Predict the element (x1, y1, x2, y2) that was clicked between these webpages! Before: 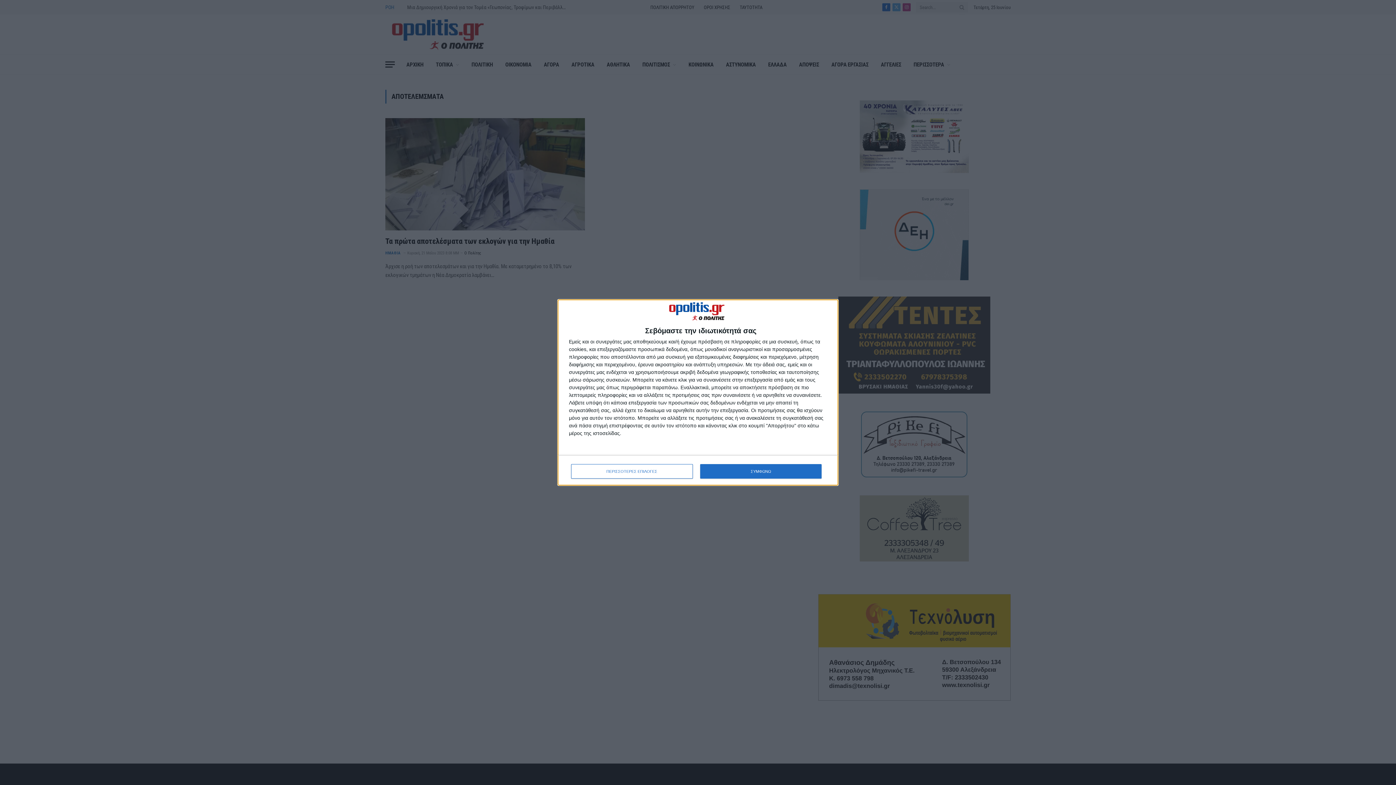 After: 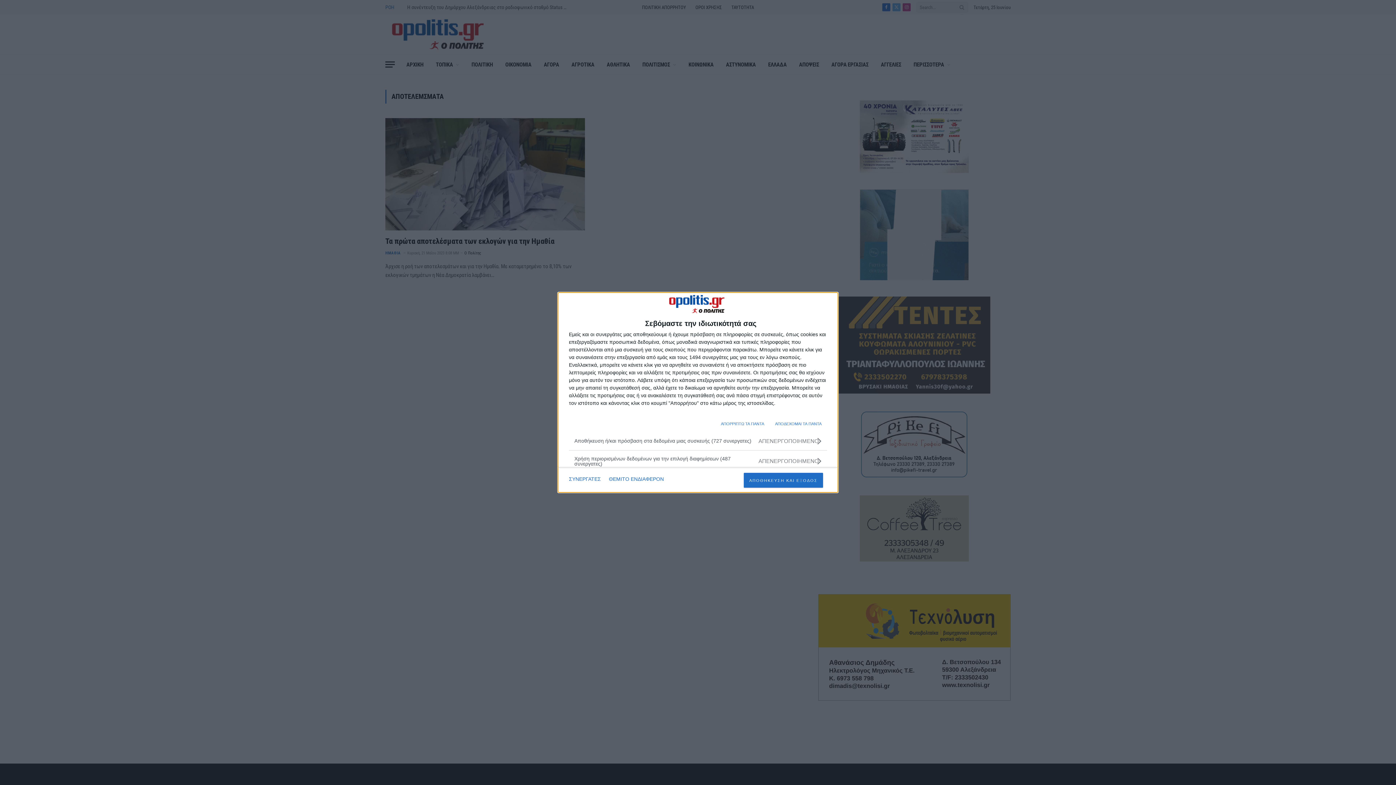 Action: bbox: (571, 464, 692, 479) label: ΠΕΡΙΣΣΟΤΕΡΕΣ ΕΠΙΛΟΓΕΣ